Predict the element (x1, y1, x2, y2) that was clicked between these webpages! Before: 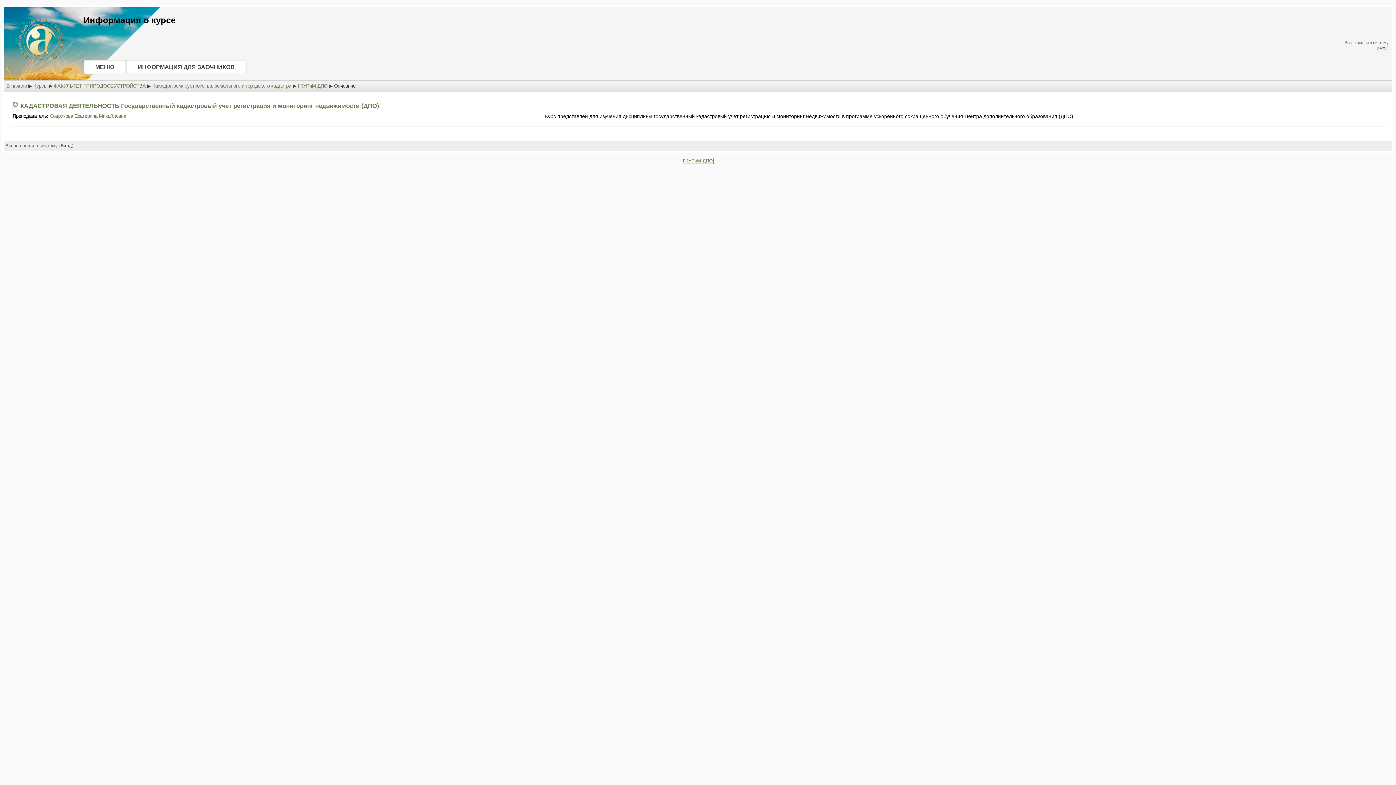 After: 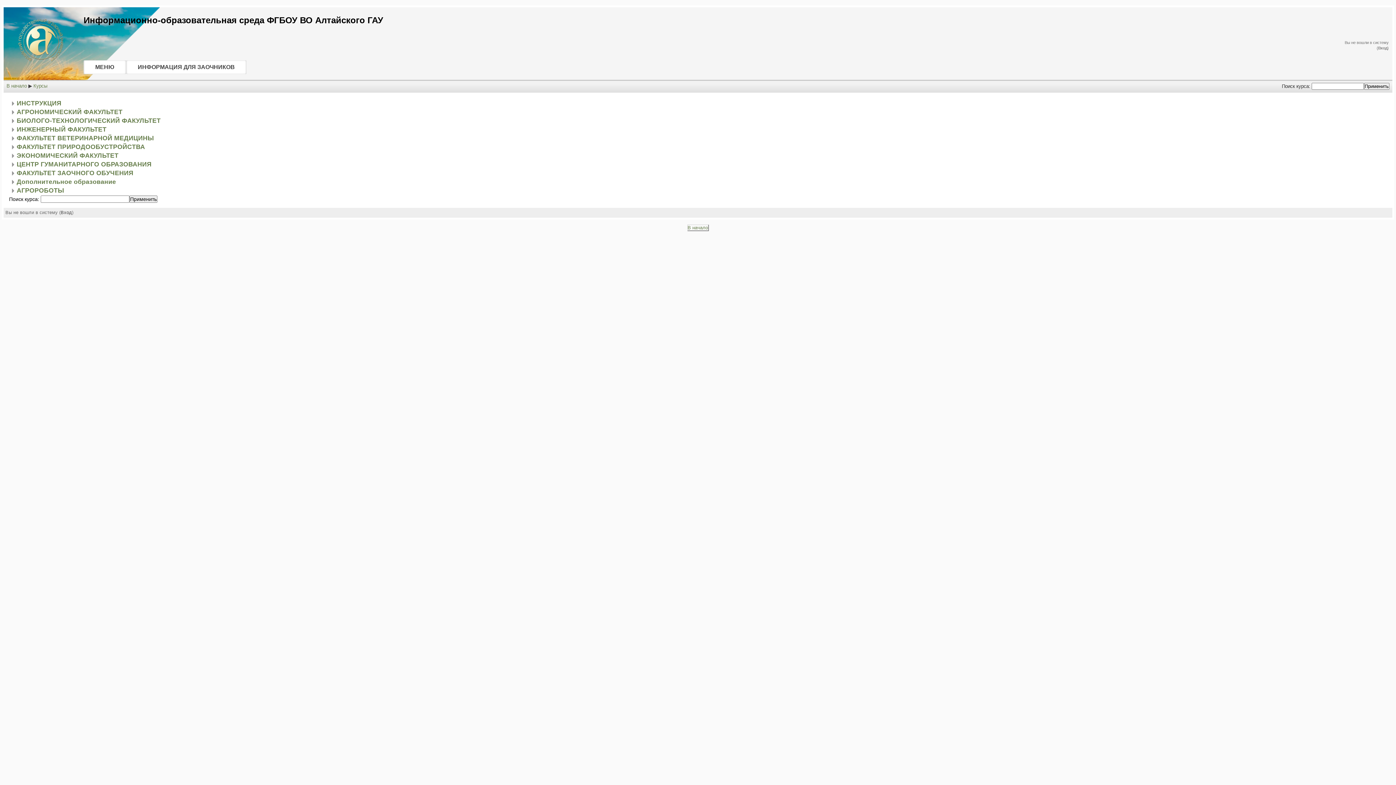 Action: label: Курсы bbox: (33, 83, 47, 88)